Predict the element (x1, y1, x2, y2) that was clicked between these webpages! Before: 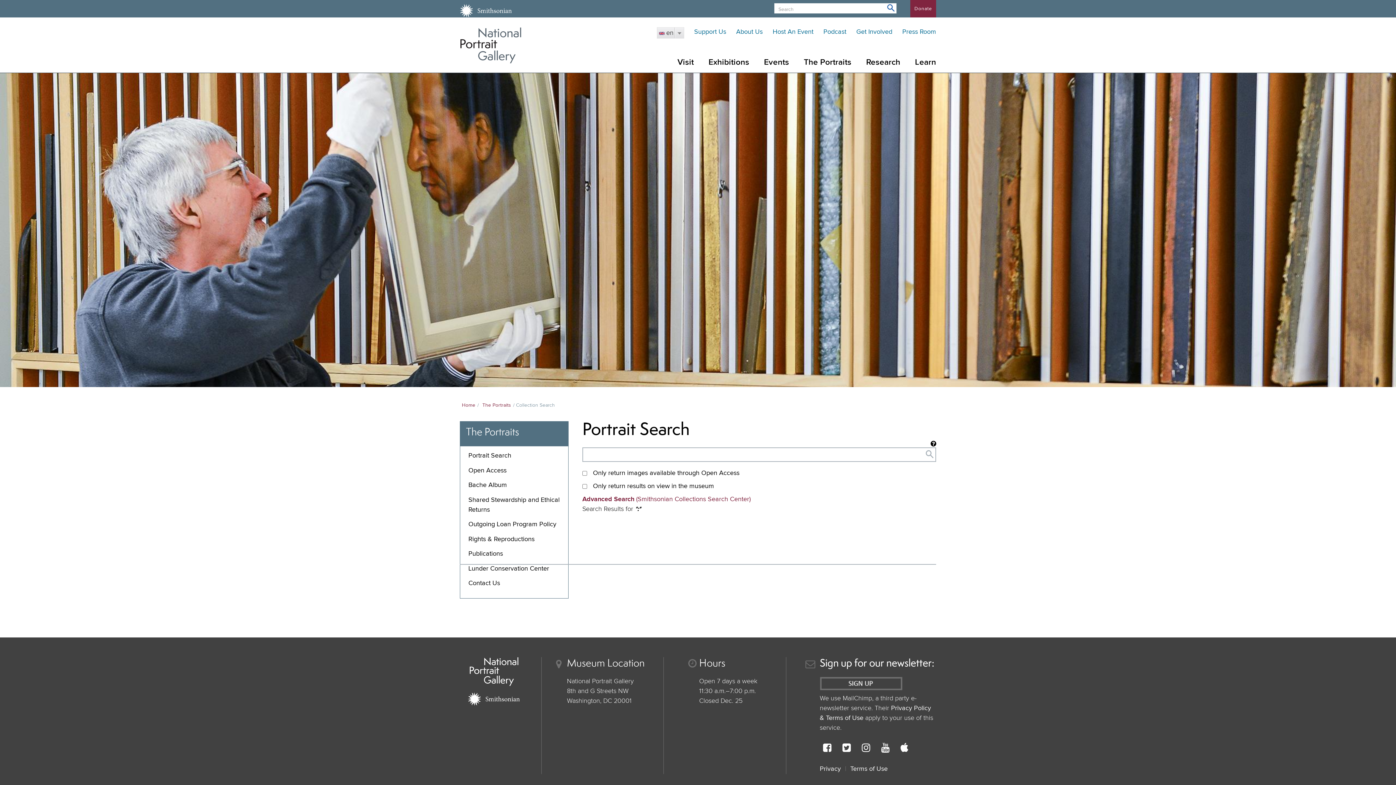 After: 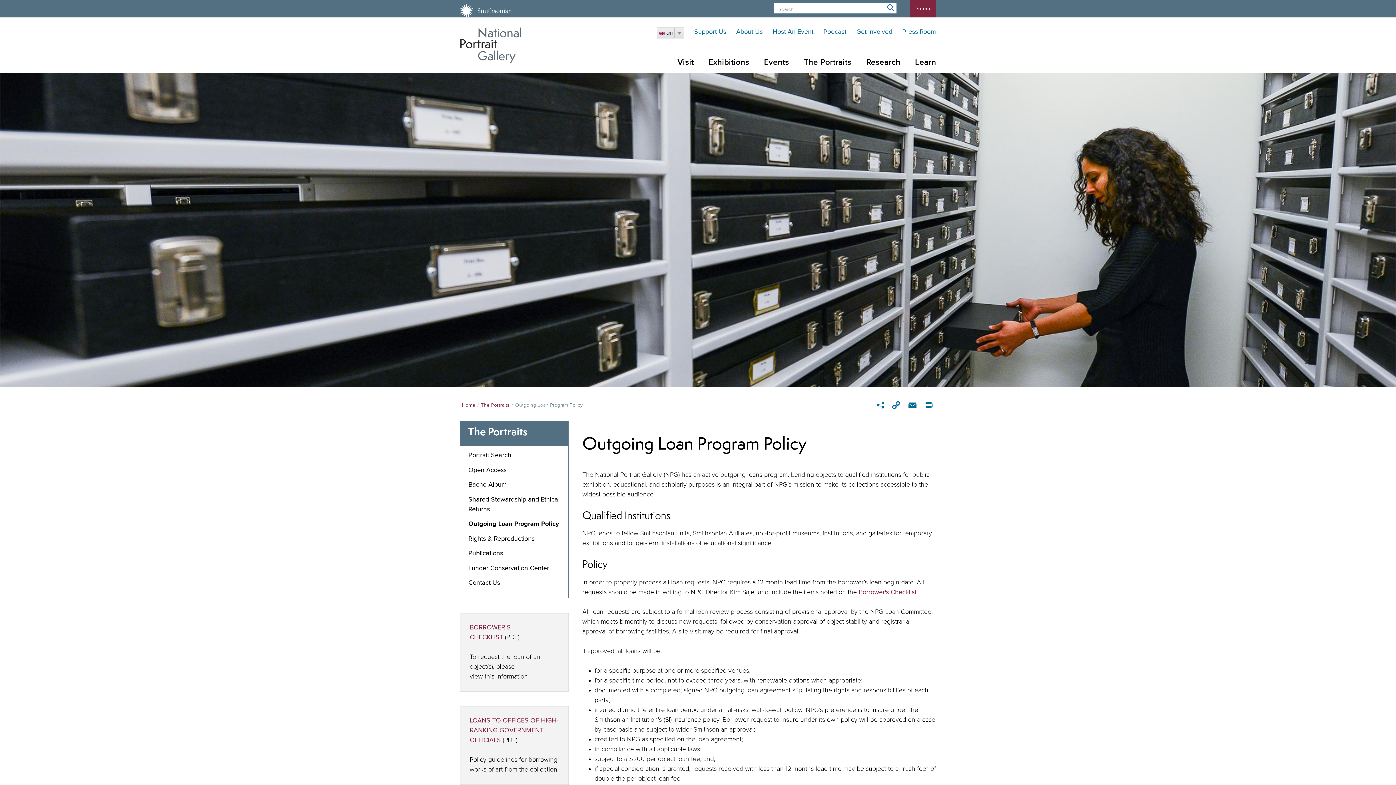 Action: bbox: (468, 521, 556, 528) label: Outgoing Loan Program Policy